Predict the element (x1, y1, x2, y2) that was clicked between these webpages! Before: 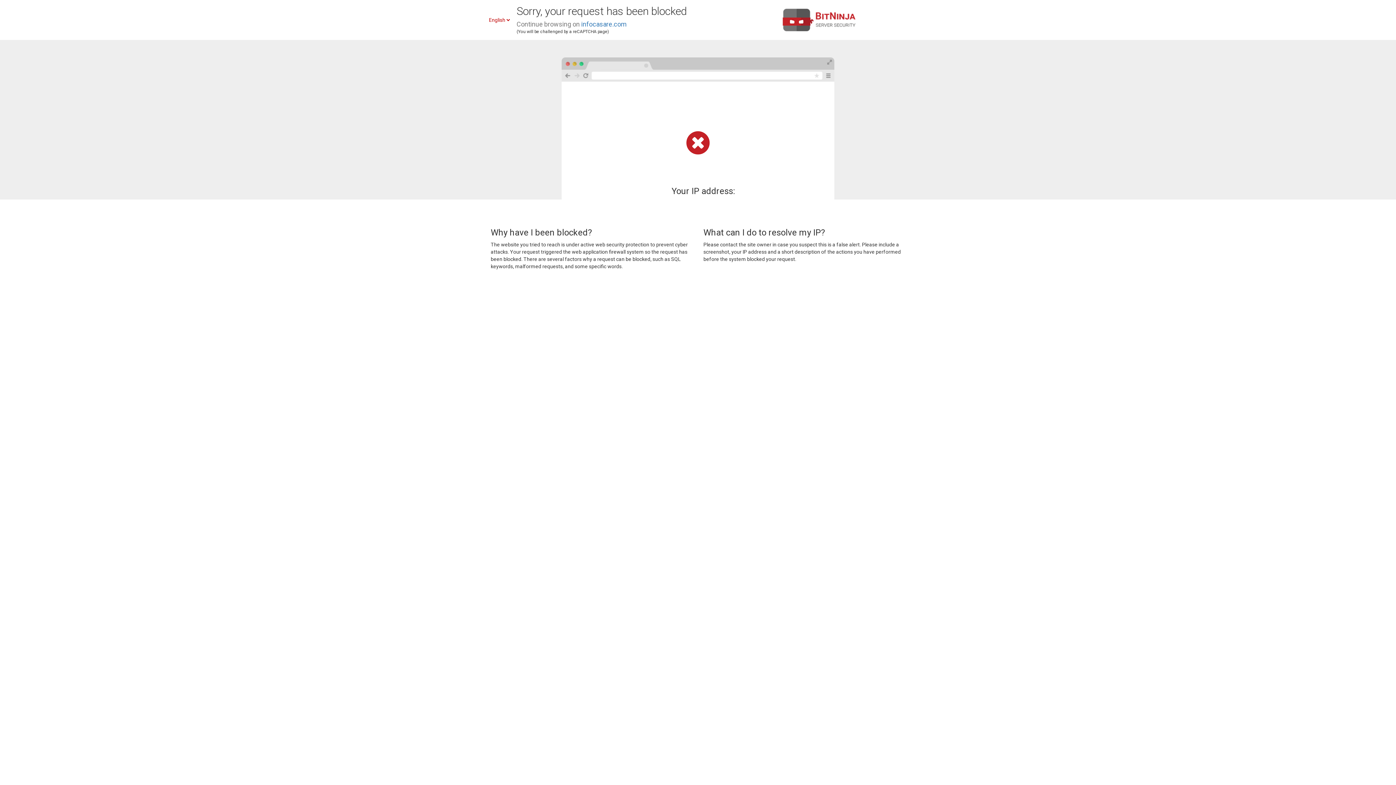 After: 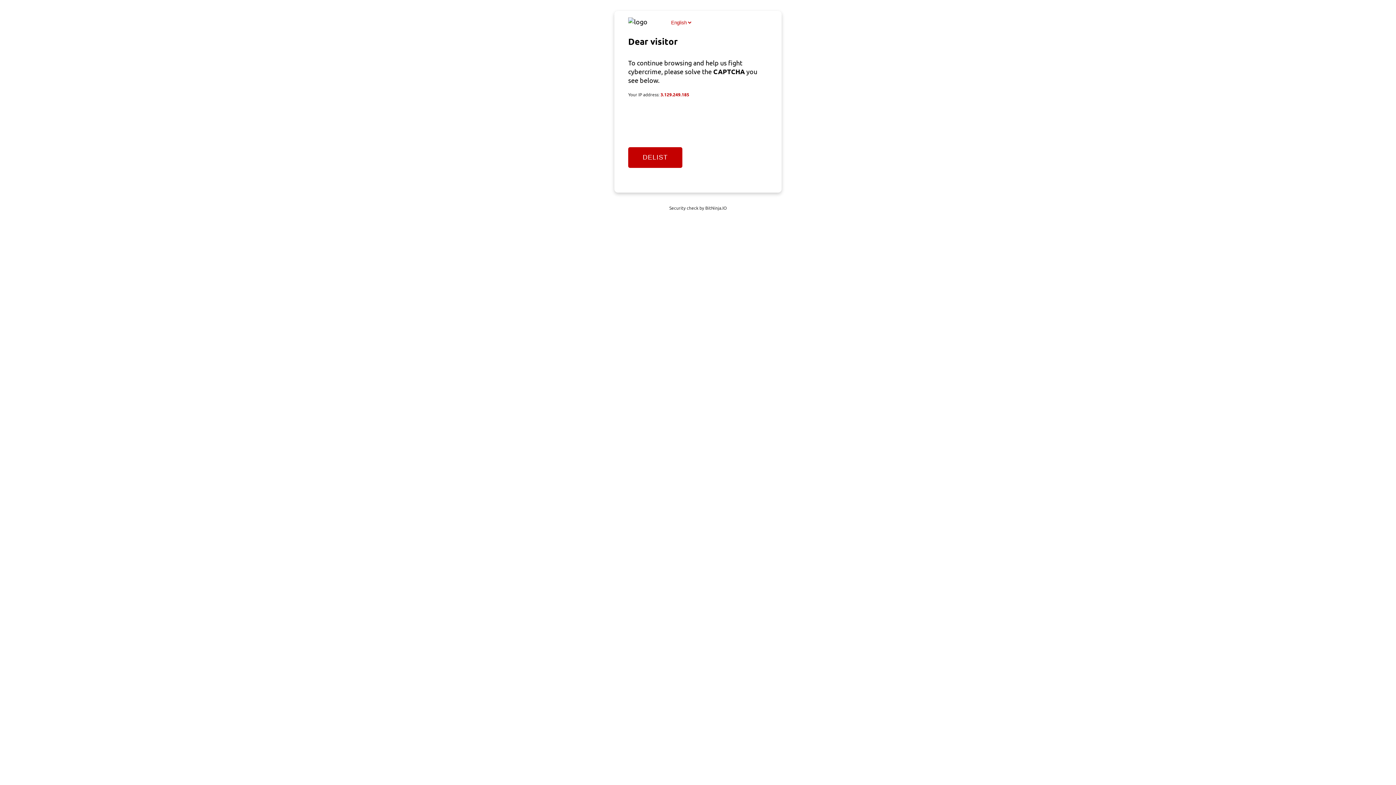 Action: label: infocasare.com bbox: (581, 20, 626, 28)